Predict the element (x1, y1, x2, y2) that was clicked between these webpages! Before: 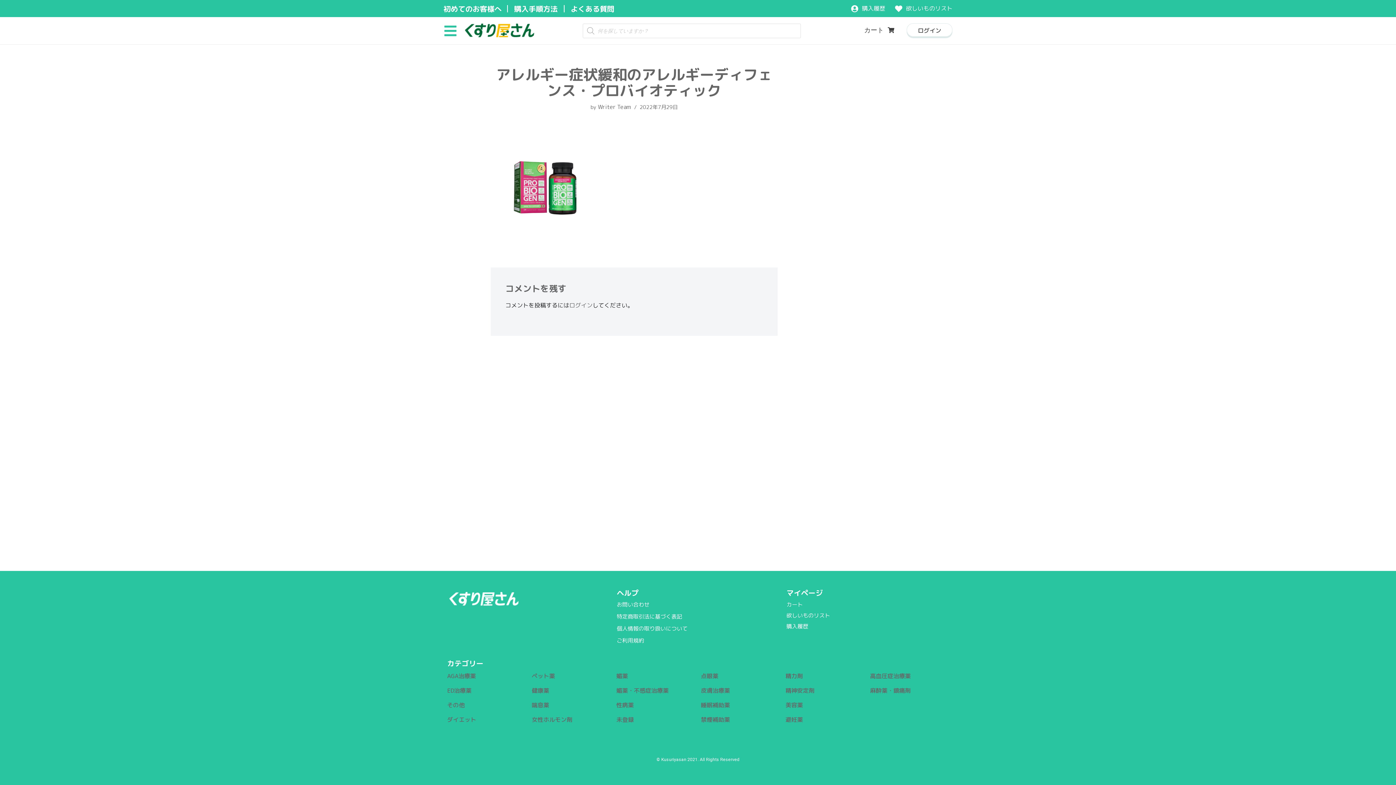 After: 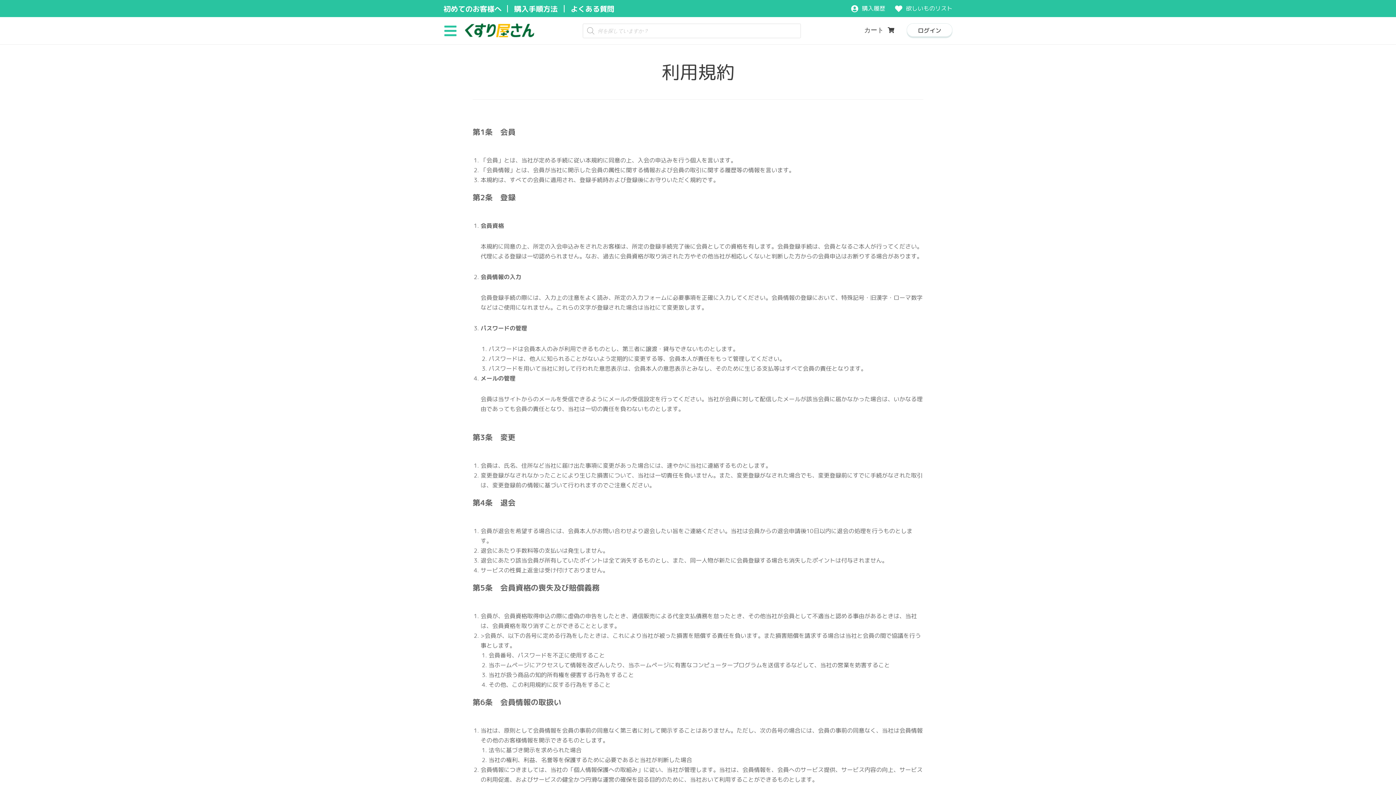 Action: label: ご利用規約 bbox: (616, 636, 779, 645)